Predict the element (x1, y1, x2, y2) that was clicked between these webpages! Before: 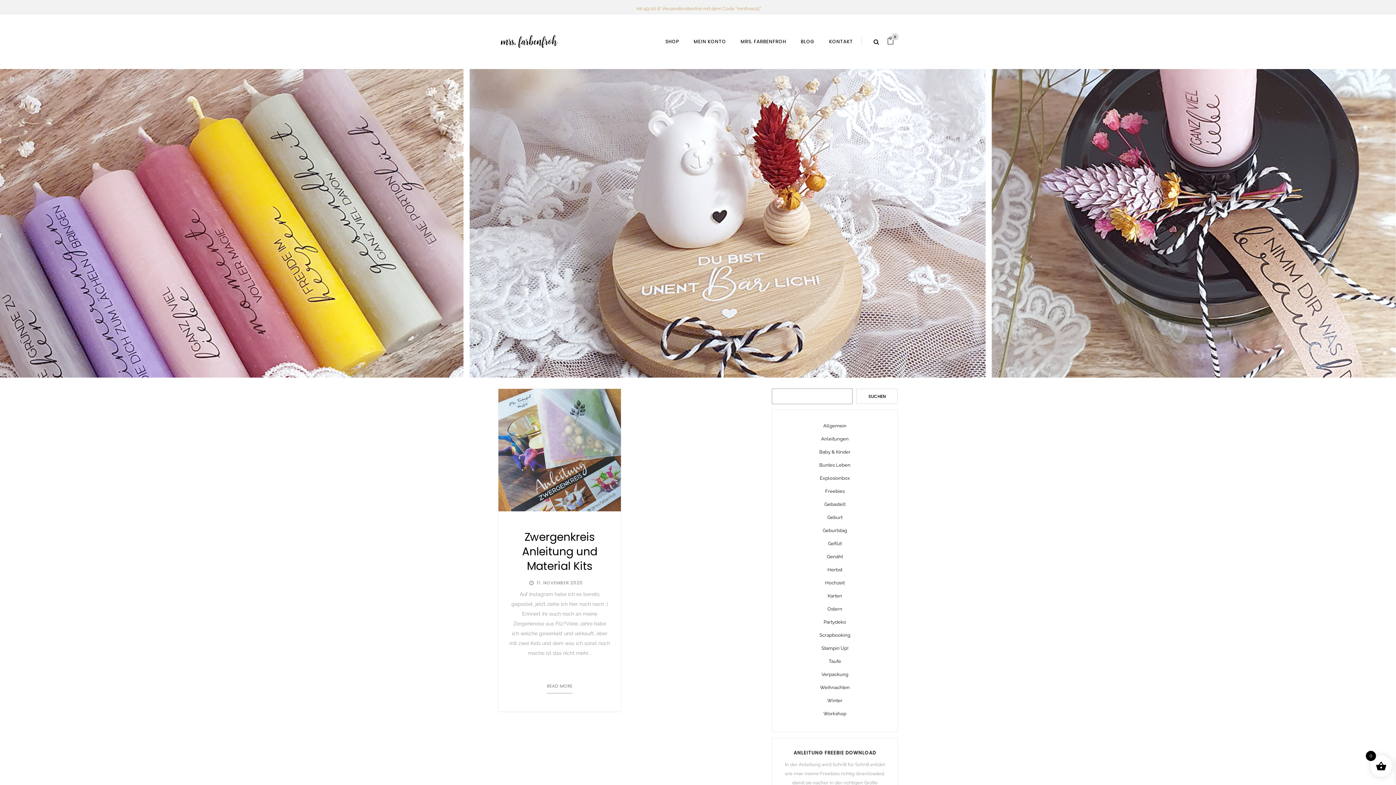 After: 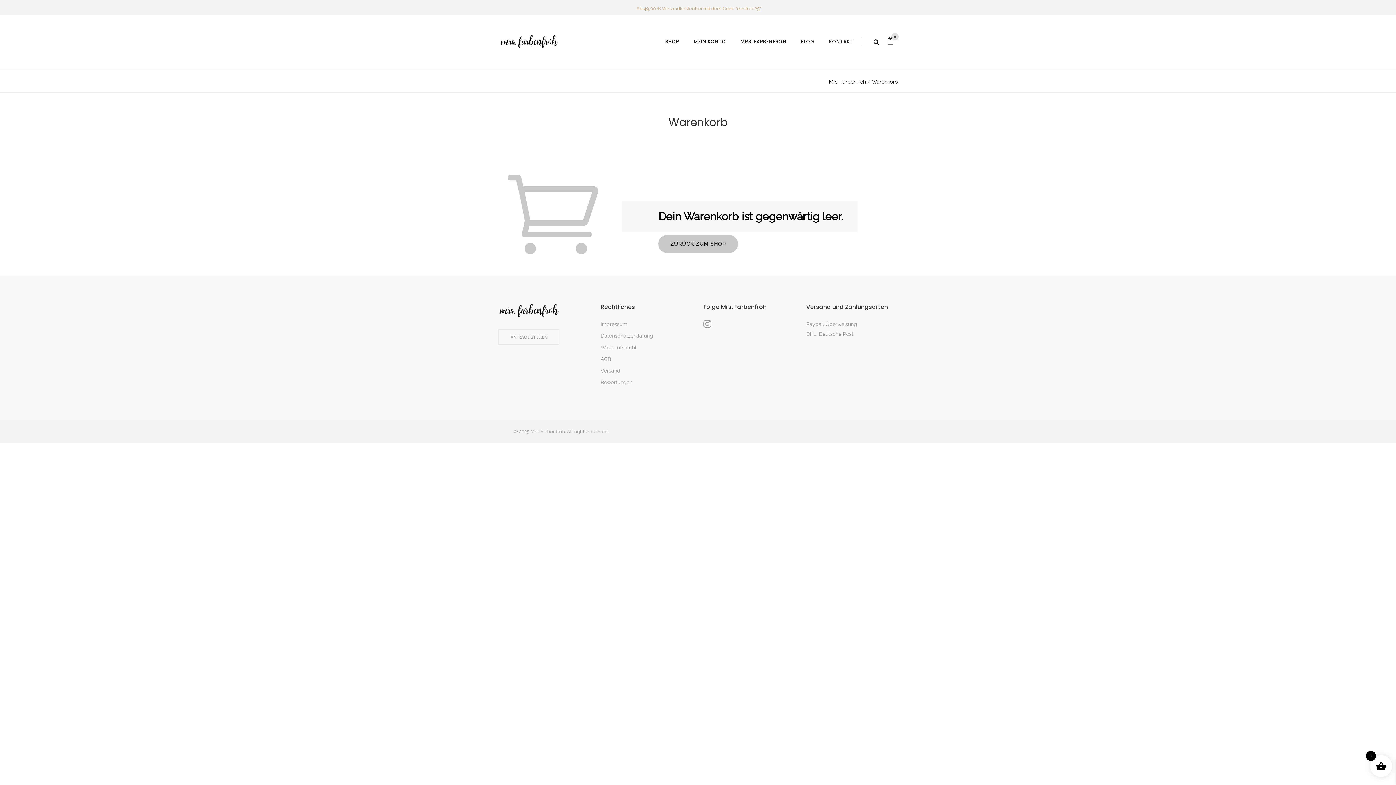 Action: label: 0 bbox: (886, 36, 894, 45)